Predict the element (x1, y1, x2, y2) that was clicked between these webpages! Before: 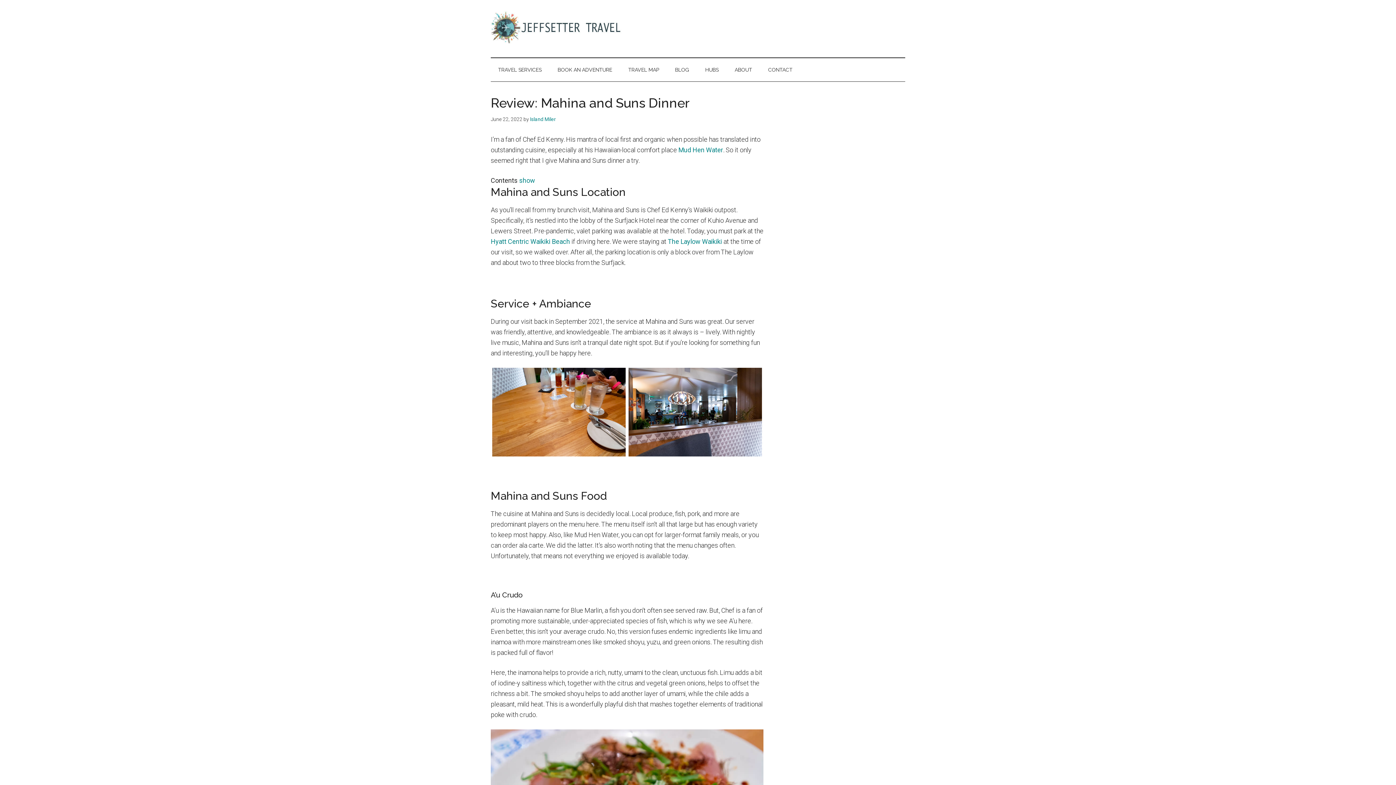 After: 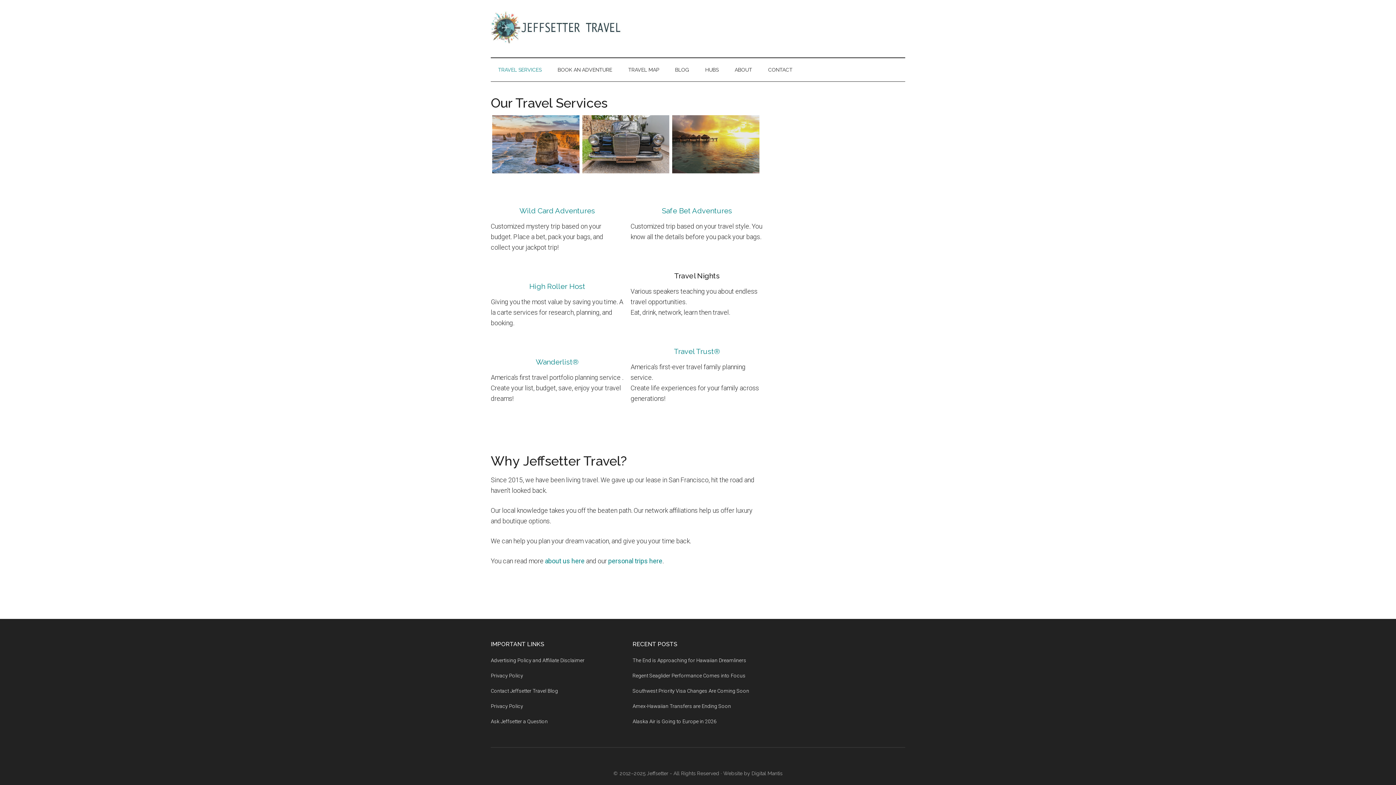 Action: label: TRAVEL SERVICES bbox: (490, 58, 549, 81)